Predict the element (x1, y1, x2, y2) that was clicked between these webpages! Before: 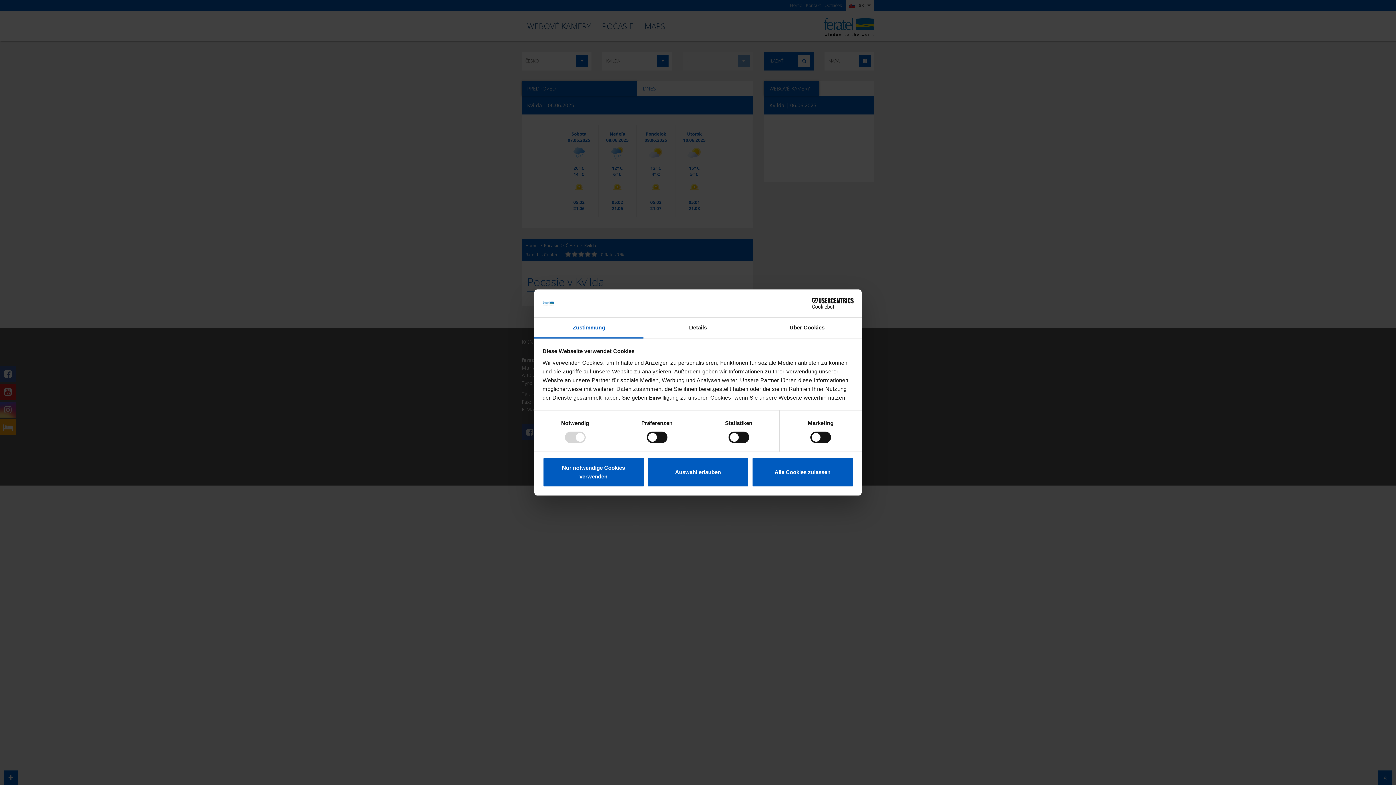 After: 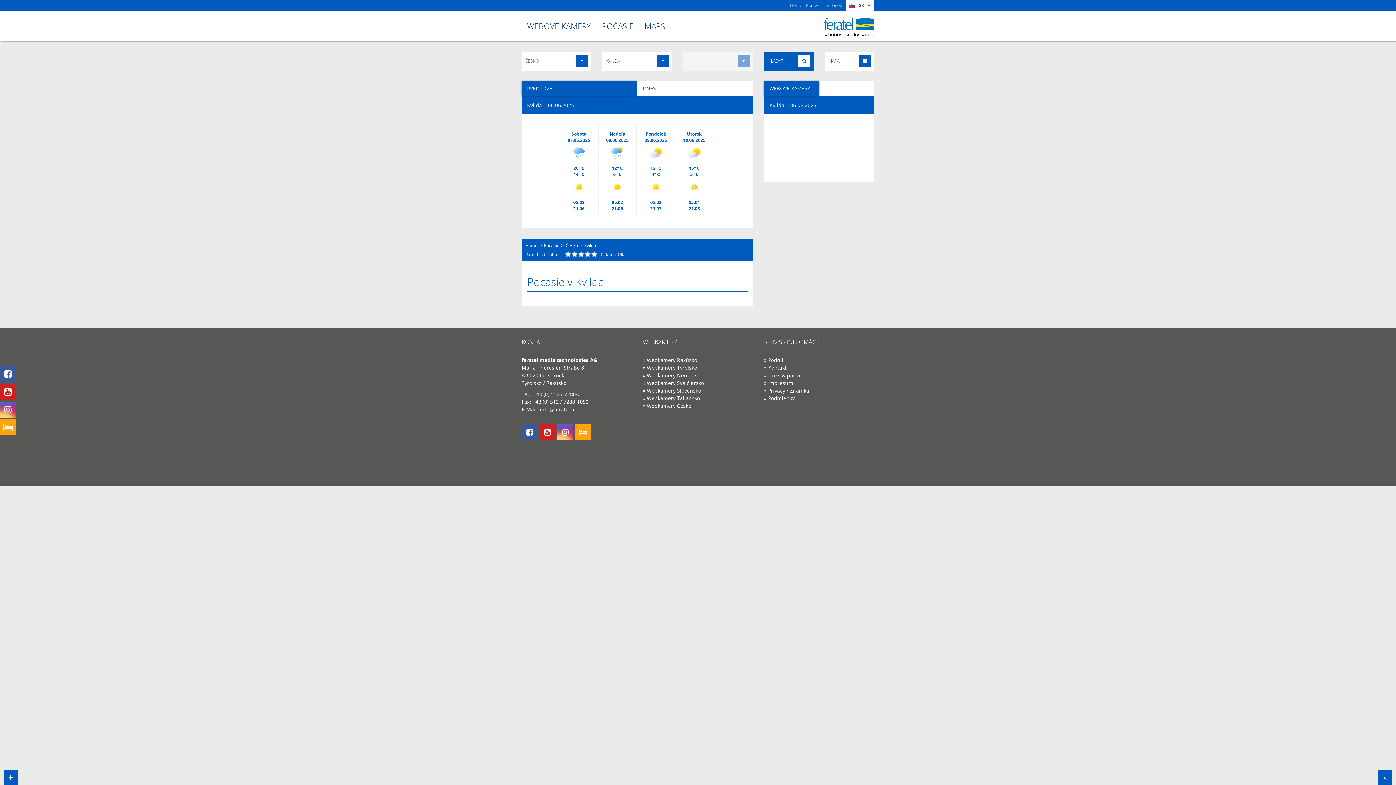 Action: label: Alle Cookies zulassen bbox: (751, 457, 853, 487)